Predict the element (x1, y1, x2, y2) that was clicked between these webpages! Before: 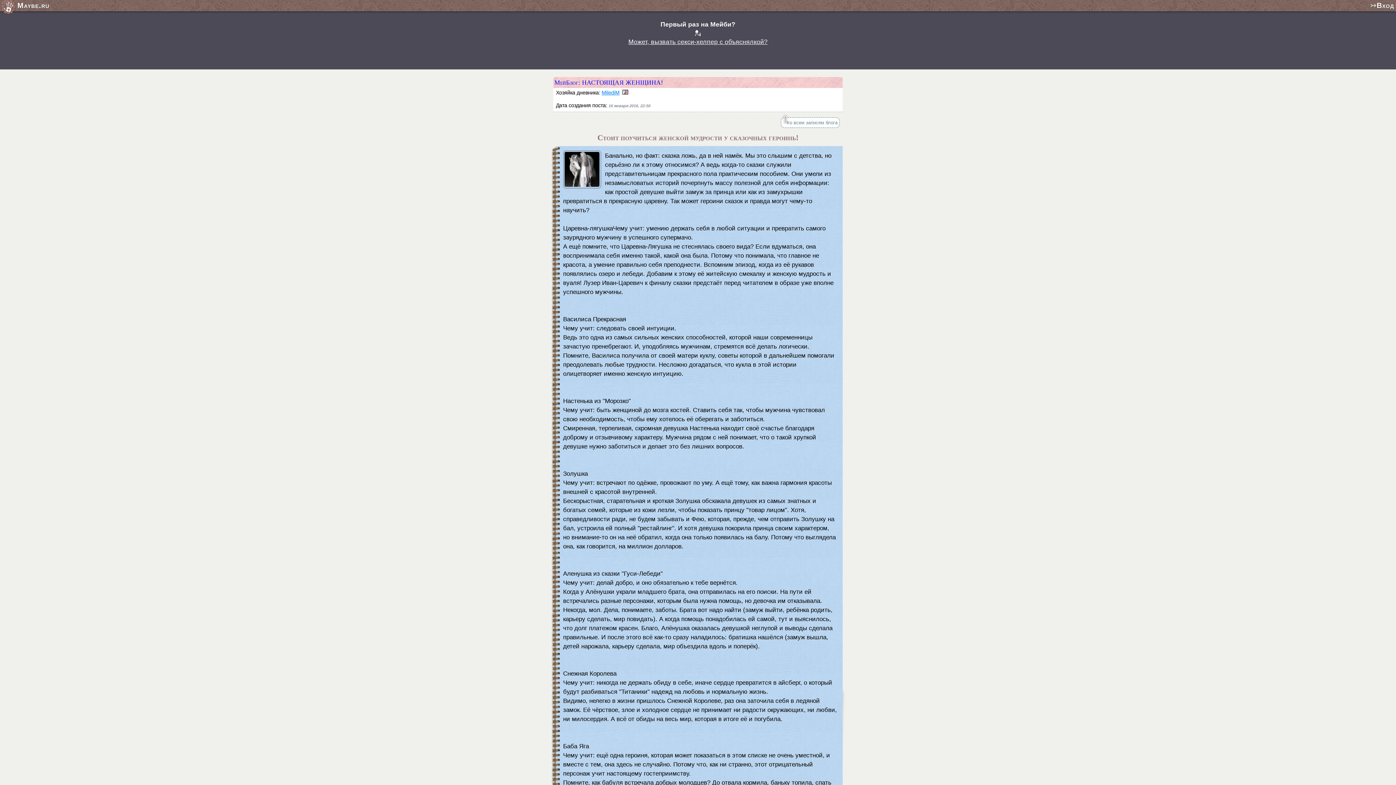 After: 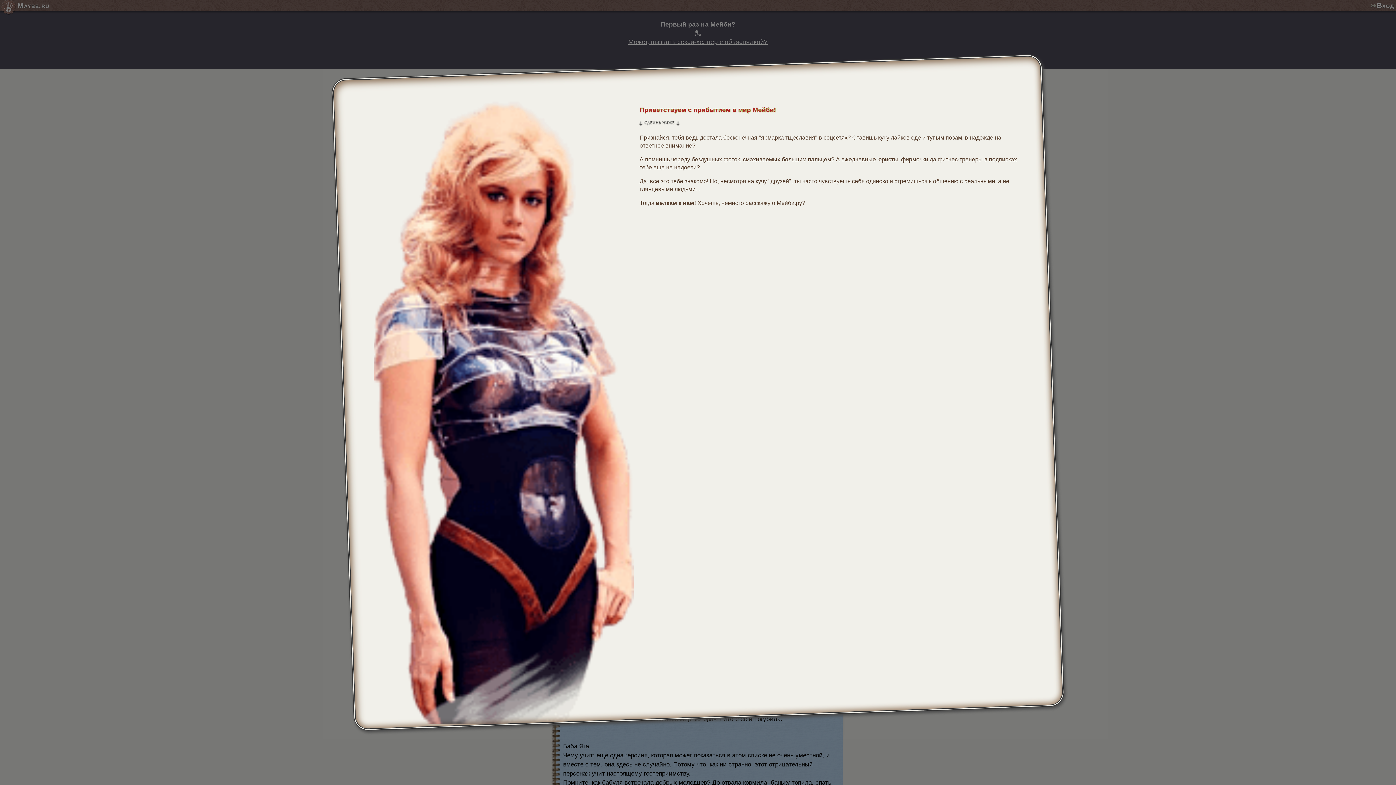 Action: label: Может, вызвать секси-хелпер с объяснялкой? bbox: (628, 38, 767, 45)